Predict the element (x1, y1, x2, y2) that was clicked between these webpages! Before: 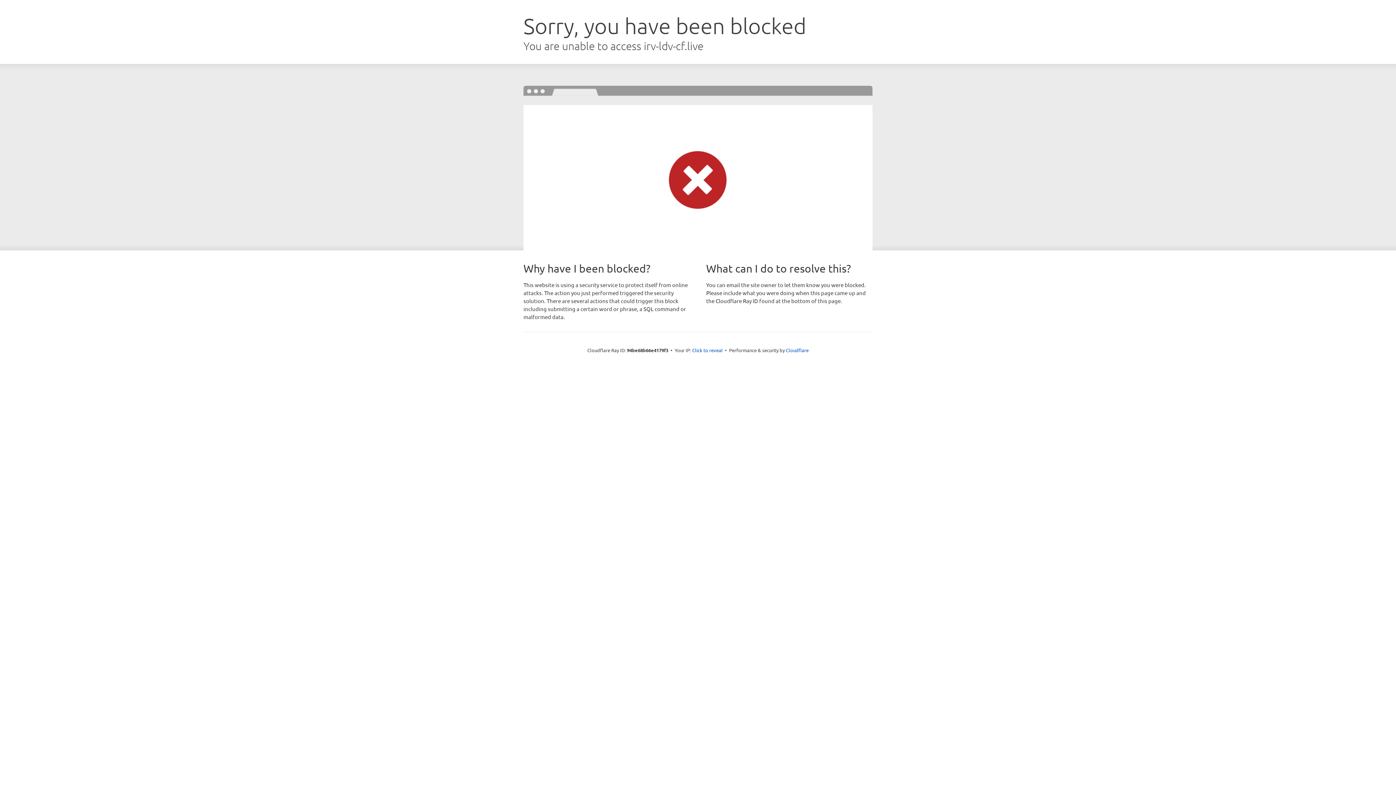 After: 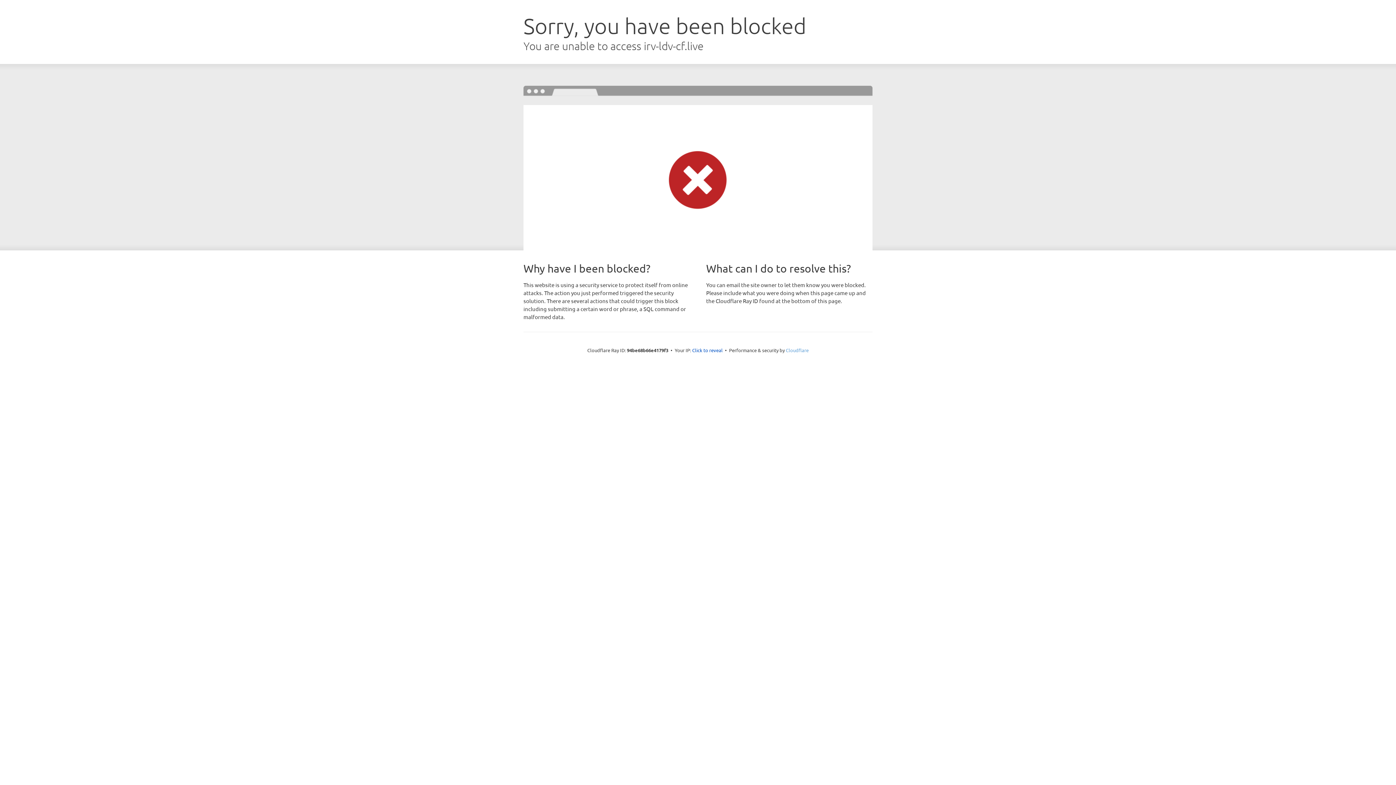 Action: label: Cloudflare bbox: (786, 347, 808, 353)